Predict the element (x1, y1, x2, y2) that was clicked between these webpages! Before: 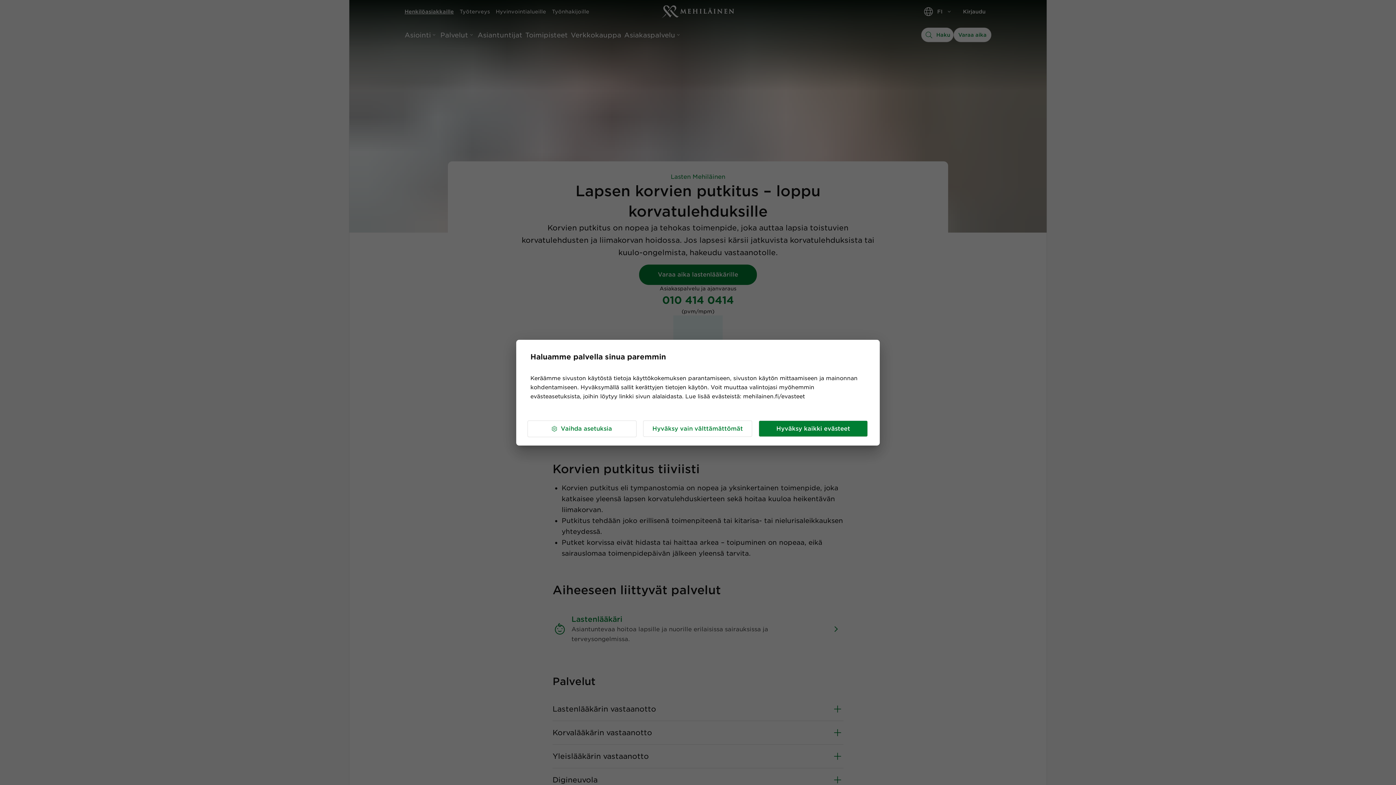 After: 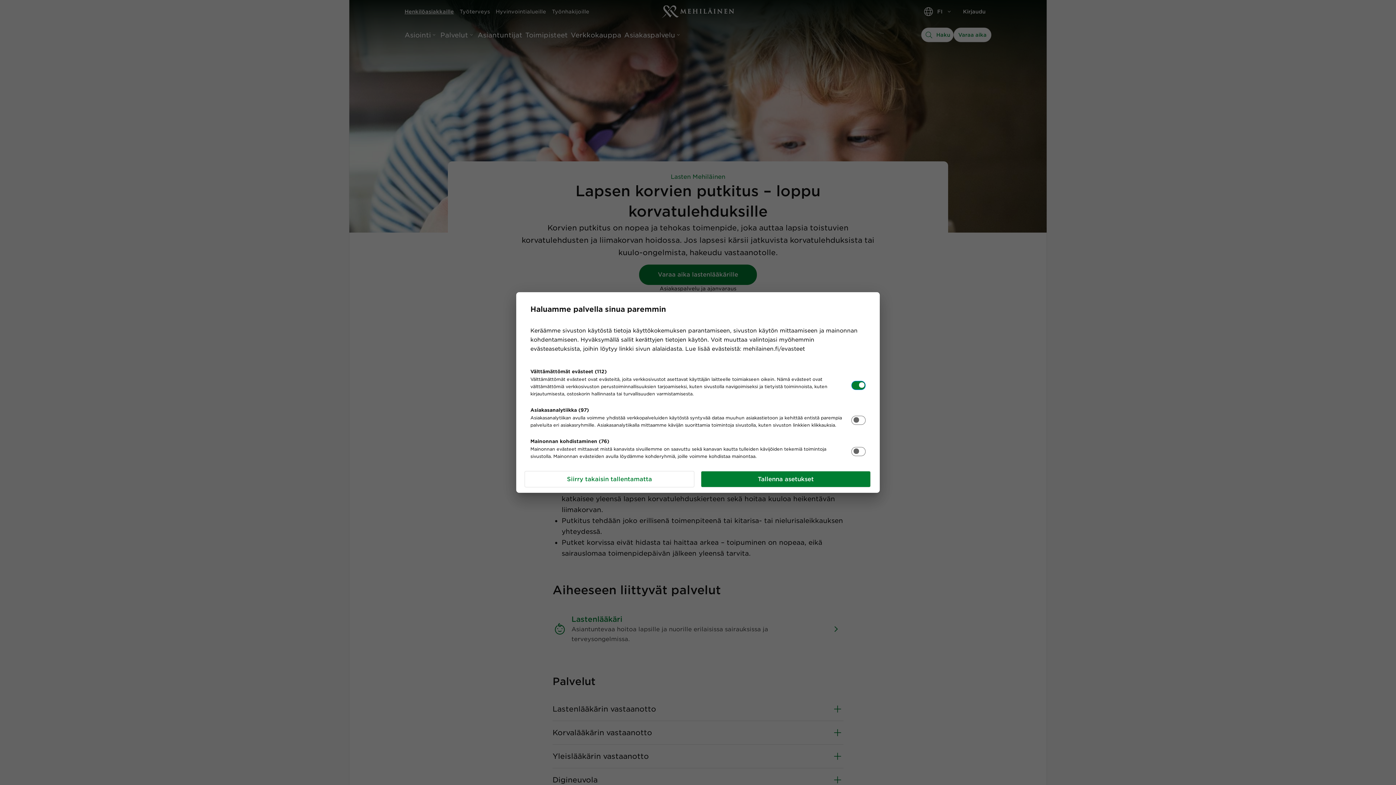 Action: label: Vaihda asetuksia bbox: (527, 420, 636, 437)